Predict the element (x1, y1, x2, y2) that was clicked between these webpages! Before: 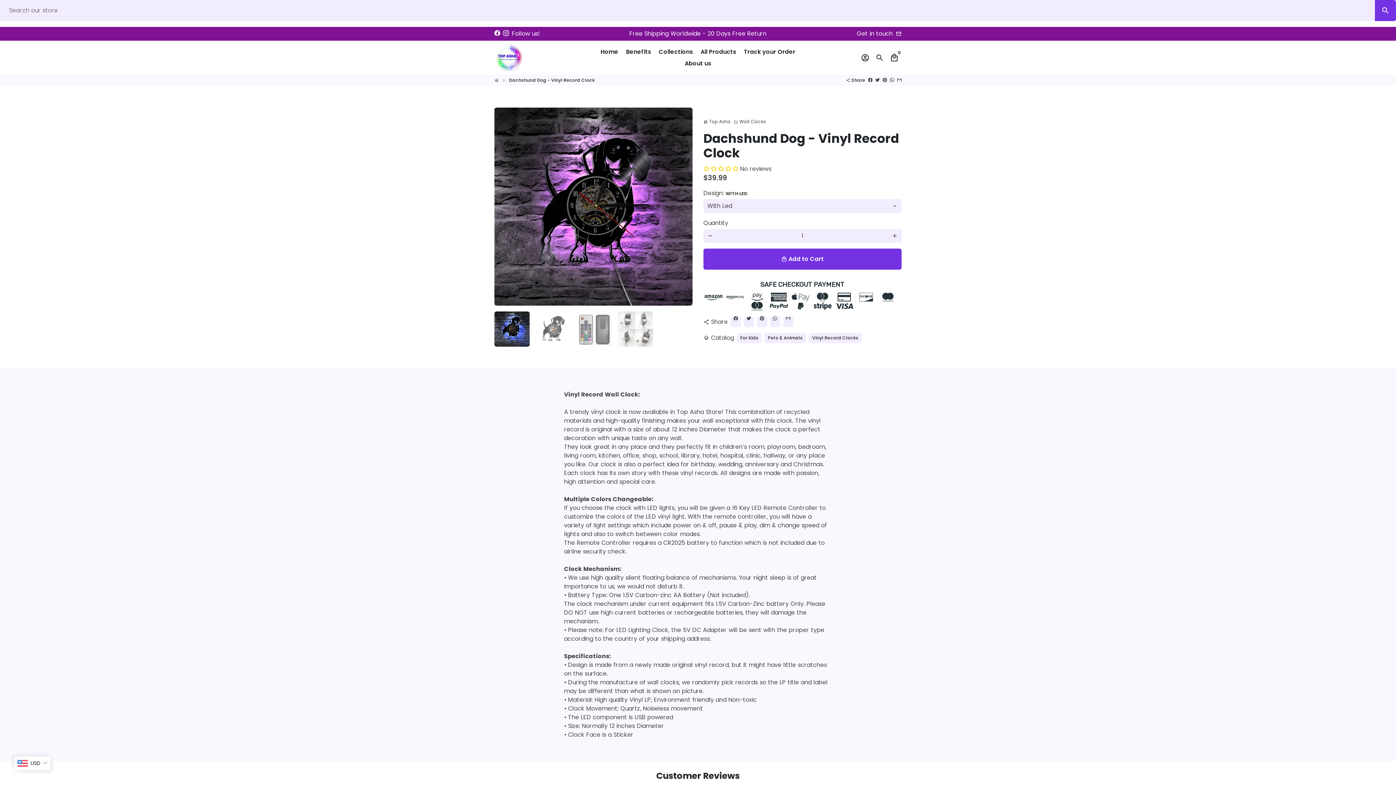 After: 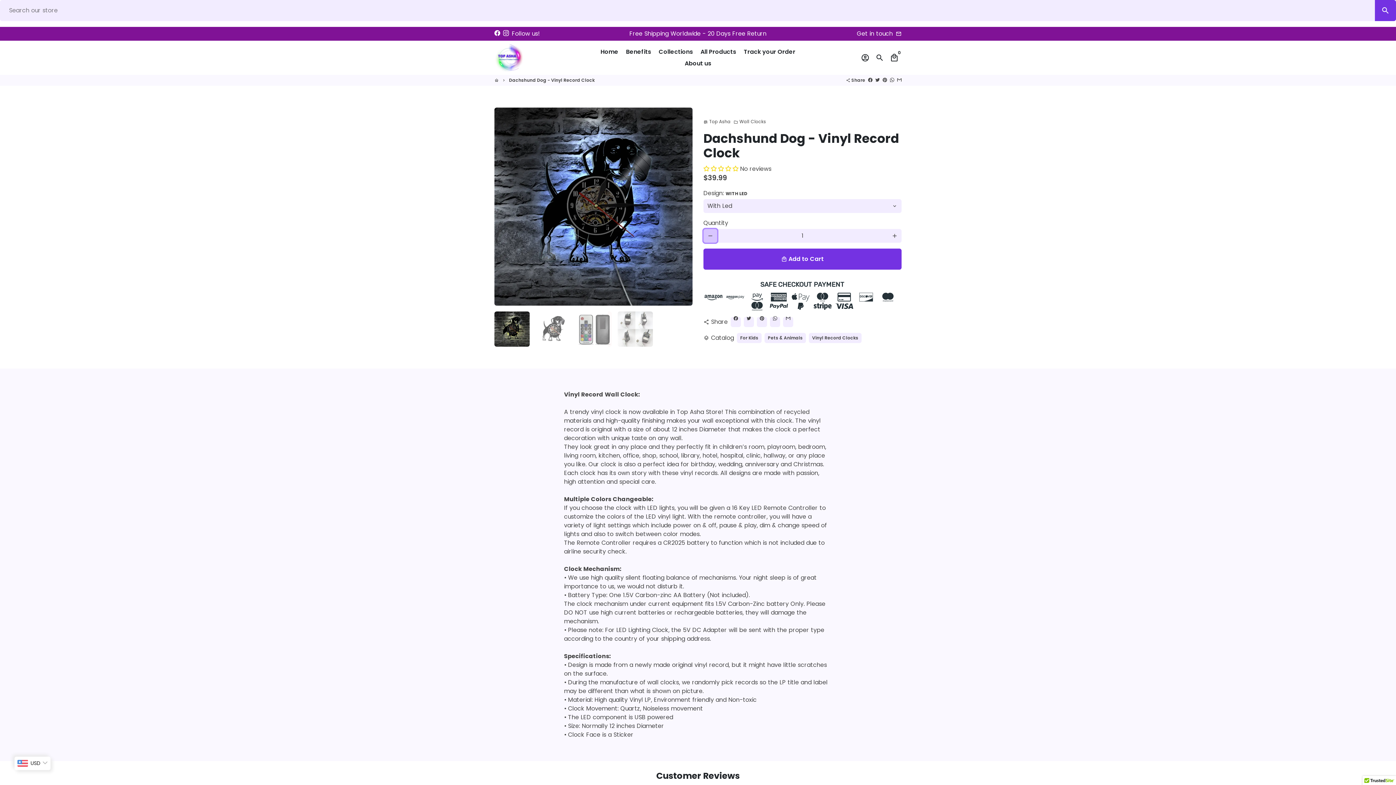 Action: bbox: (703, 228, 717, 242) label: Reduce item quantity by one